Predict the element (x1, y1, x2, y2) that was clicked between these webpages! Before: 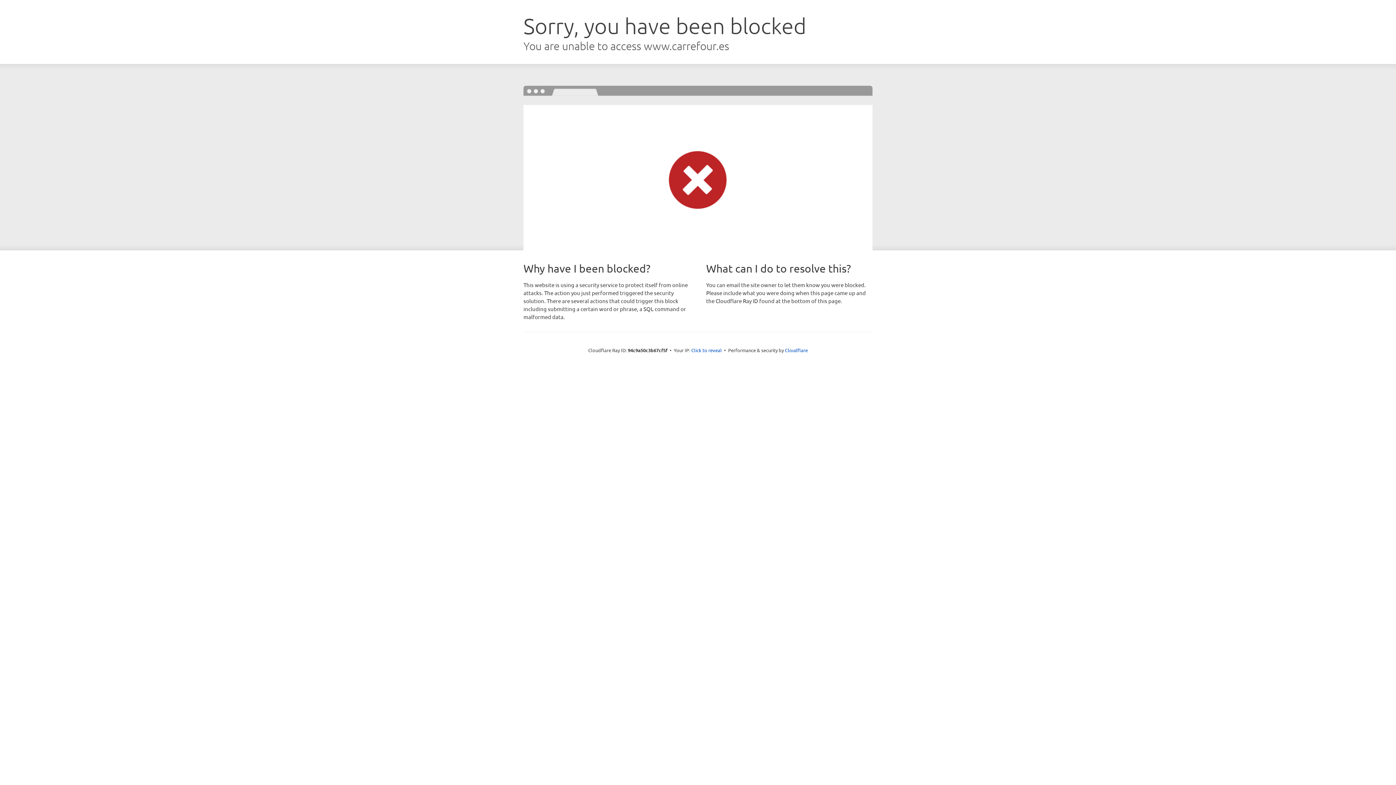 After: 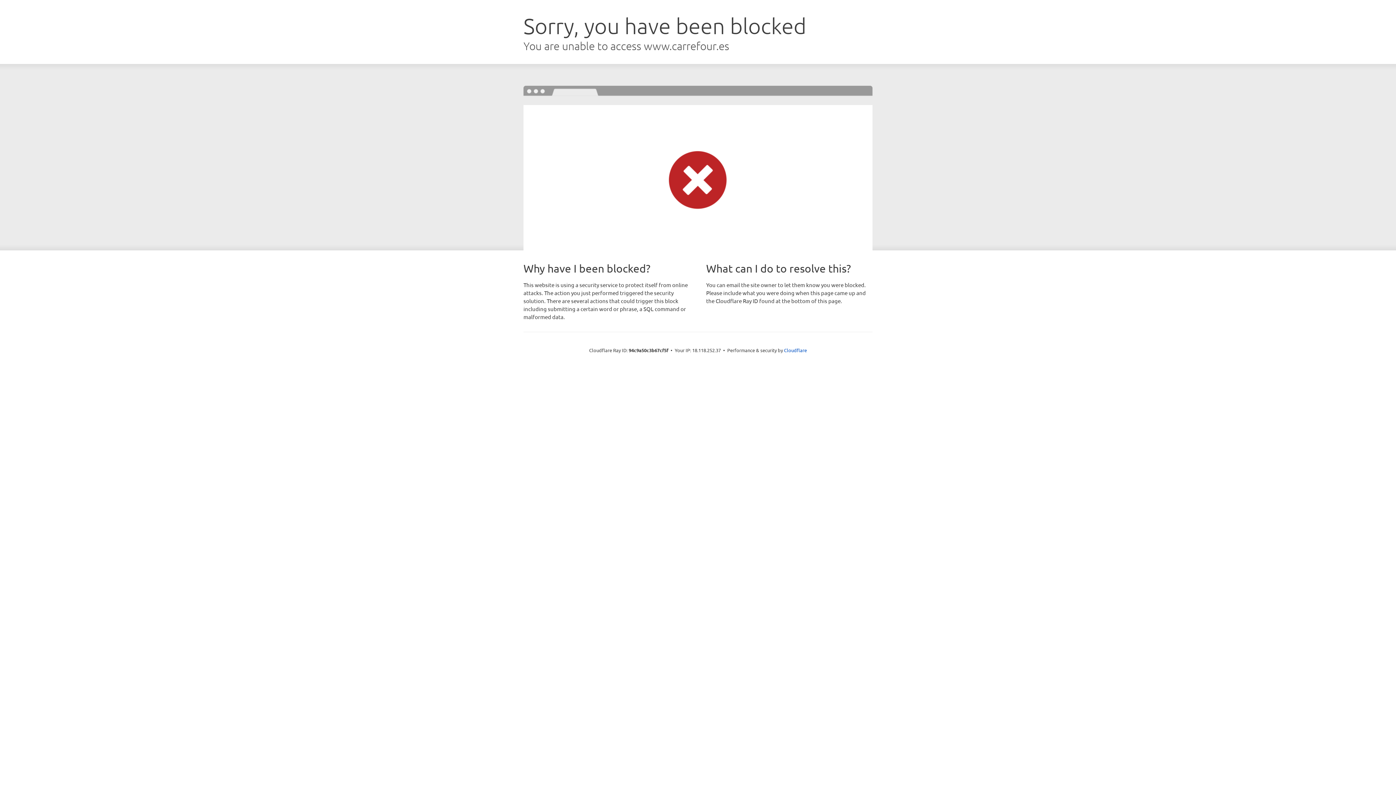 Action: label: Click to reveal bbox: (691, 346, 722, 353)